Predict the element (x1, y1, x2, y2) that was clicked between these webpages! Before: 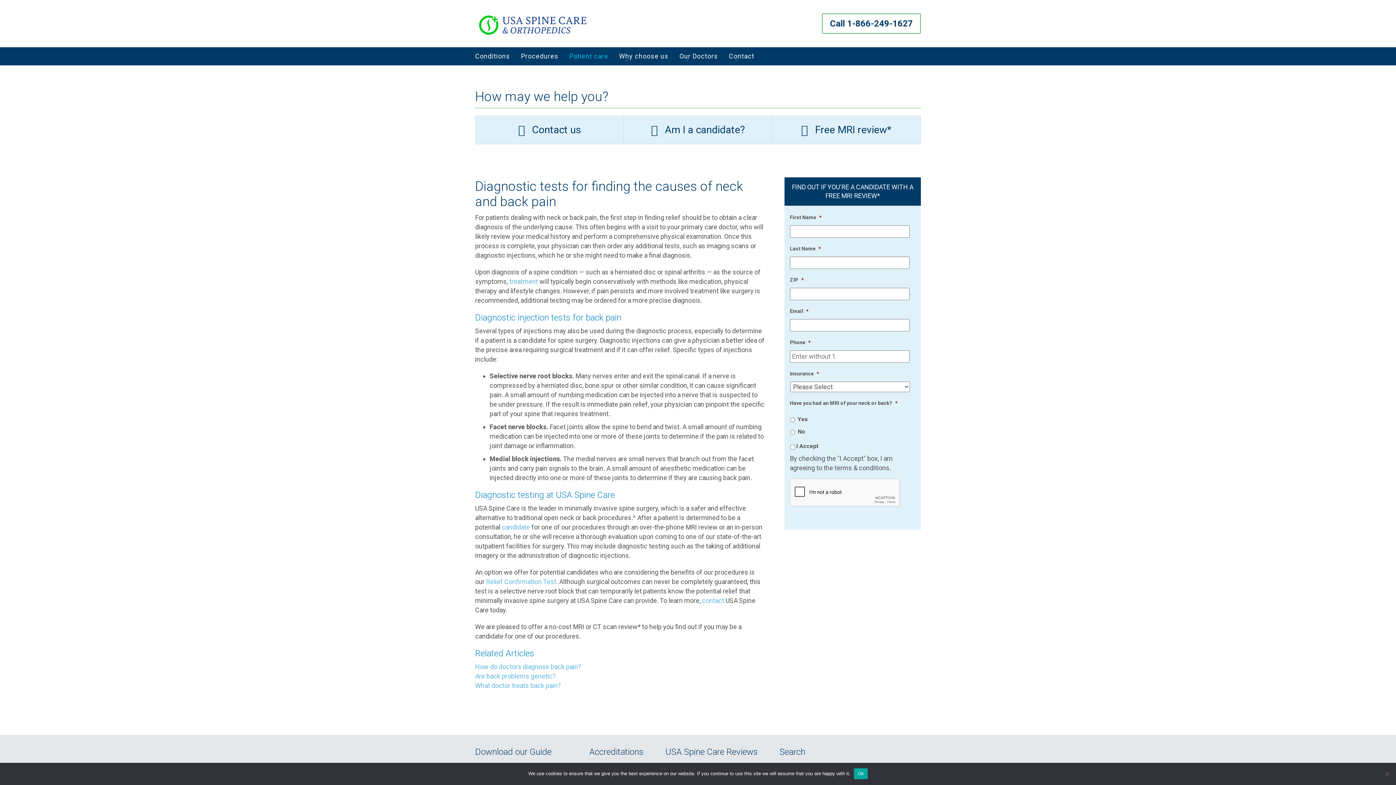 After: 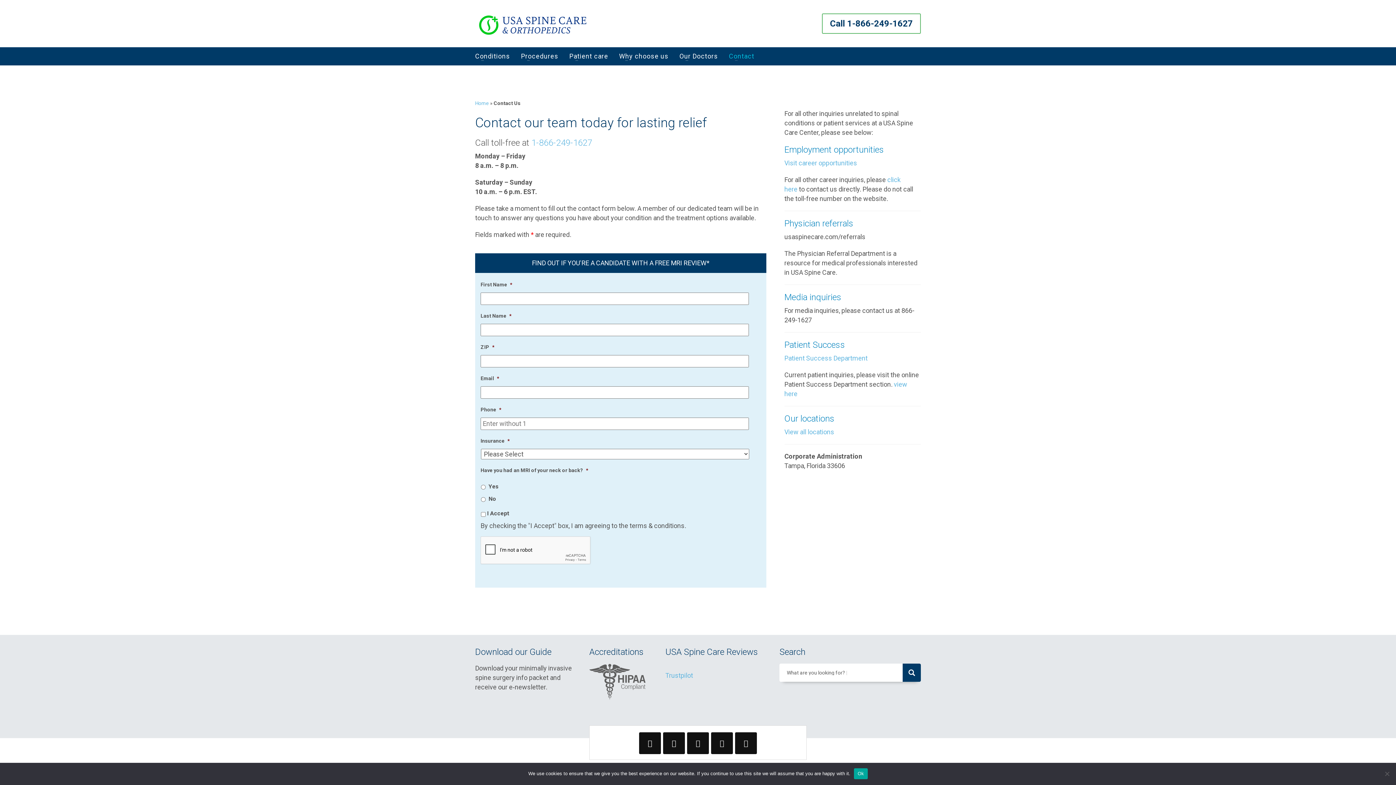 Action: bbox: (702, 597, 724, 604) label: contact